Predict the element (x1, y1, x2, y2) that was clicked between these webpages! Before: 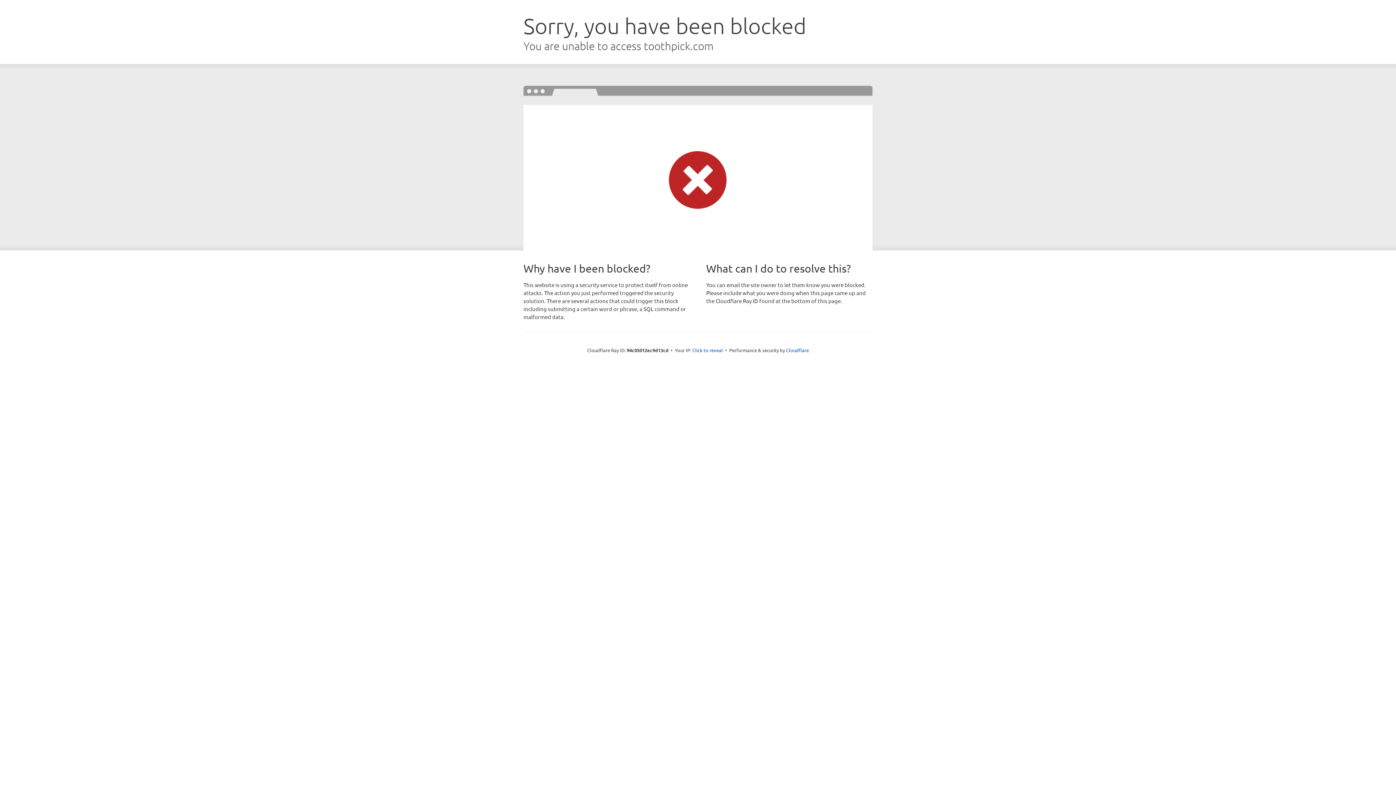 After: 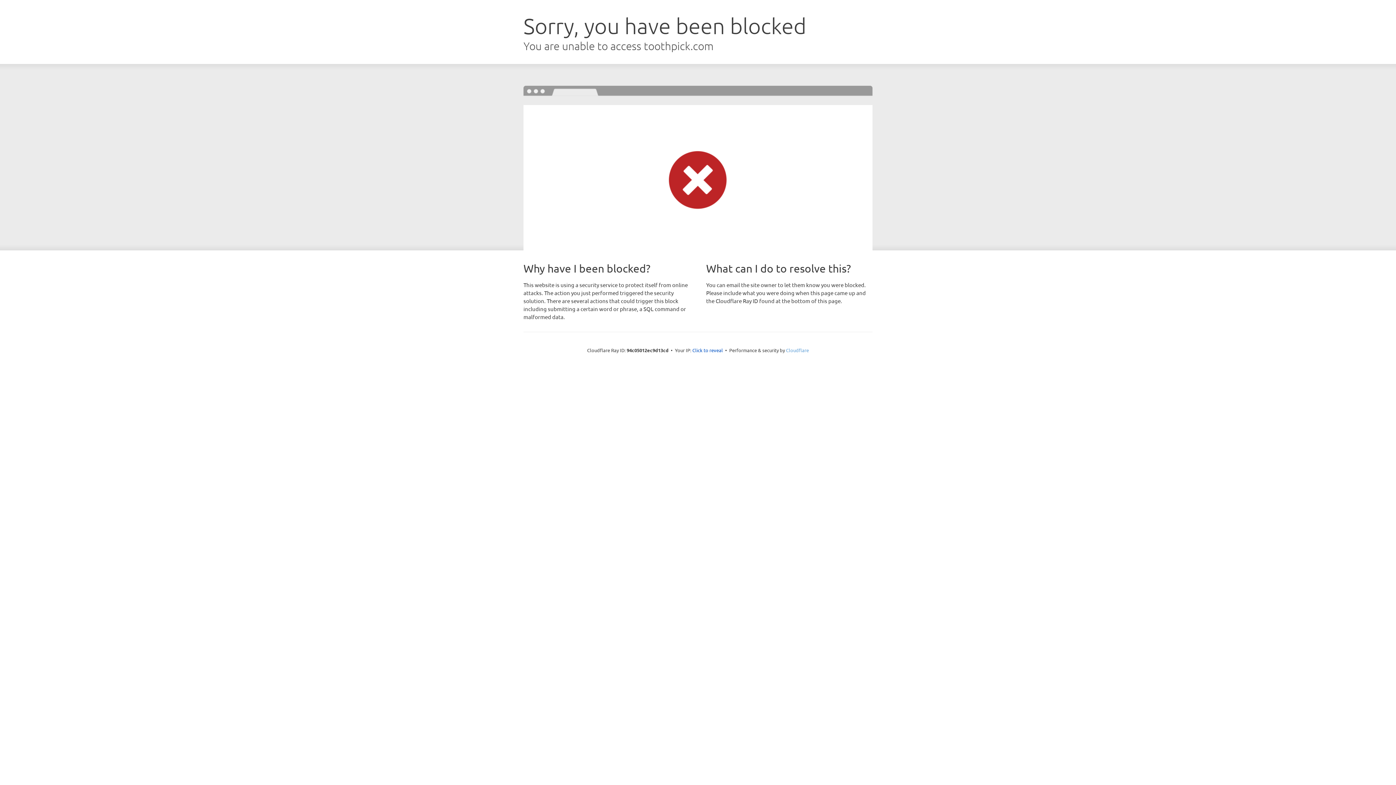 Action: bbox: (786, 347, 809, 353) label: Cloudflare